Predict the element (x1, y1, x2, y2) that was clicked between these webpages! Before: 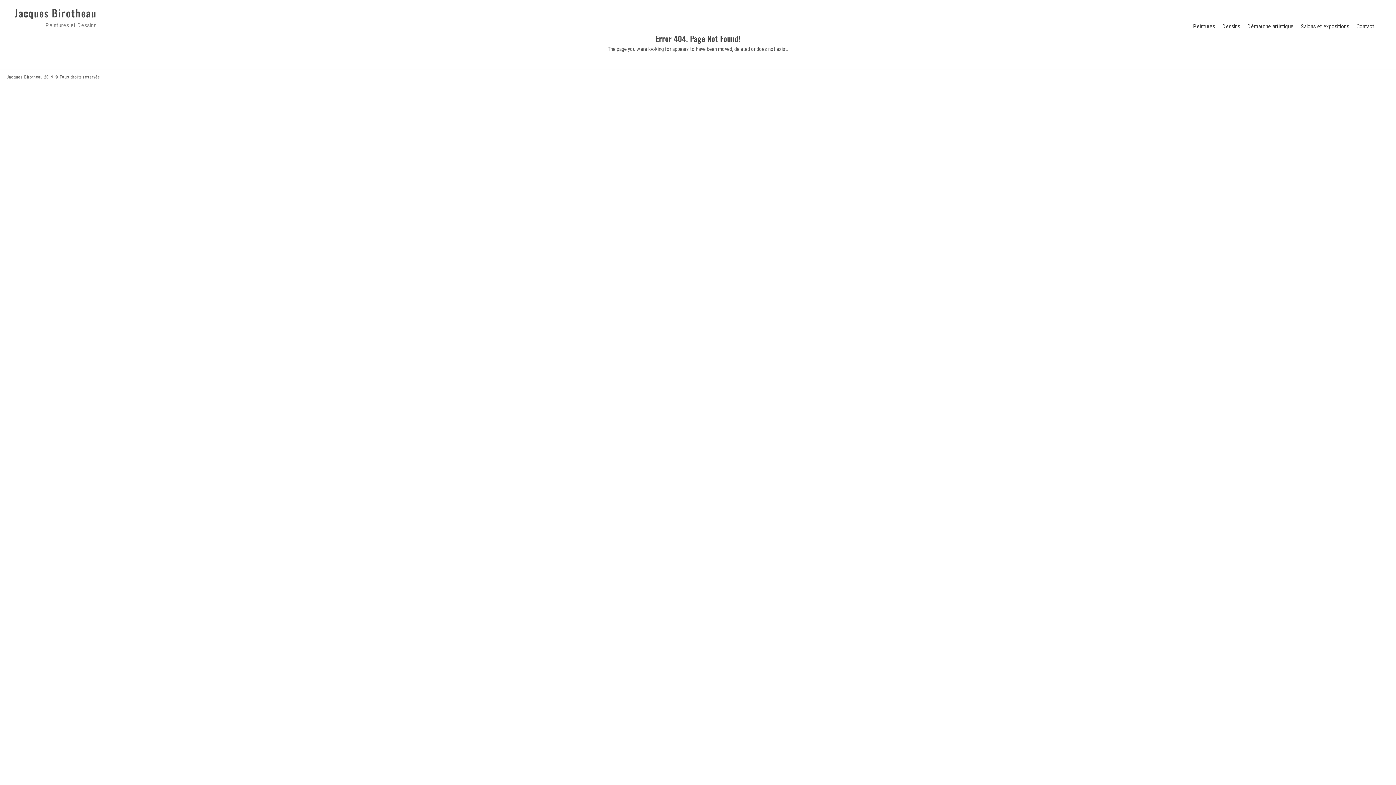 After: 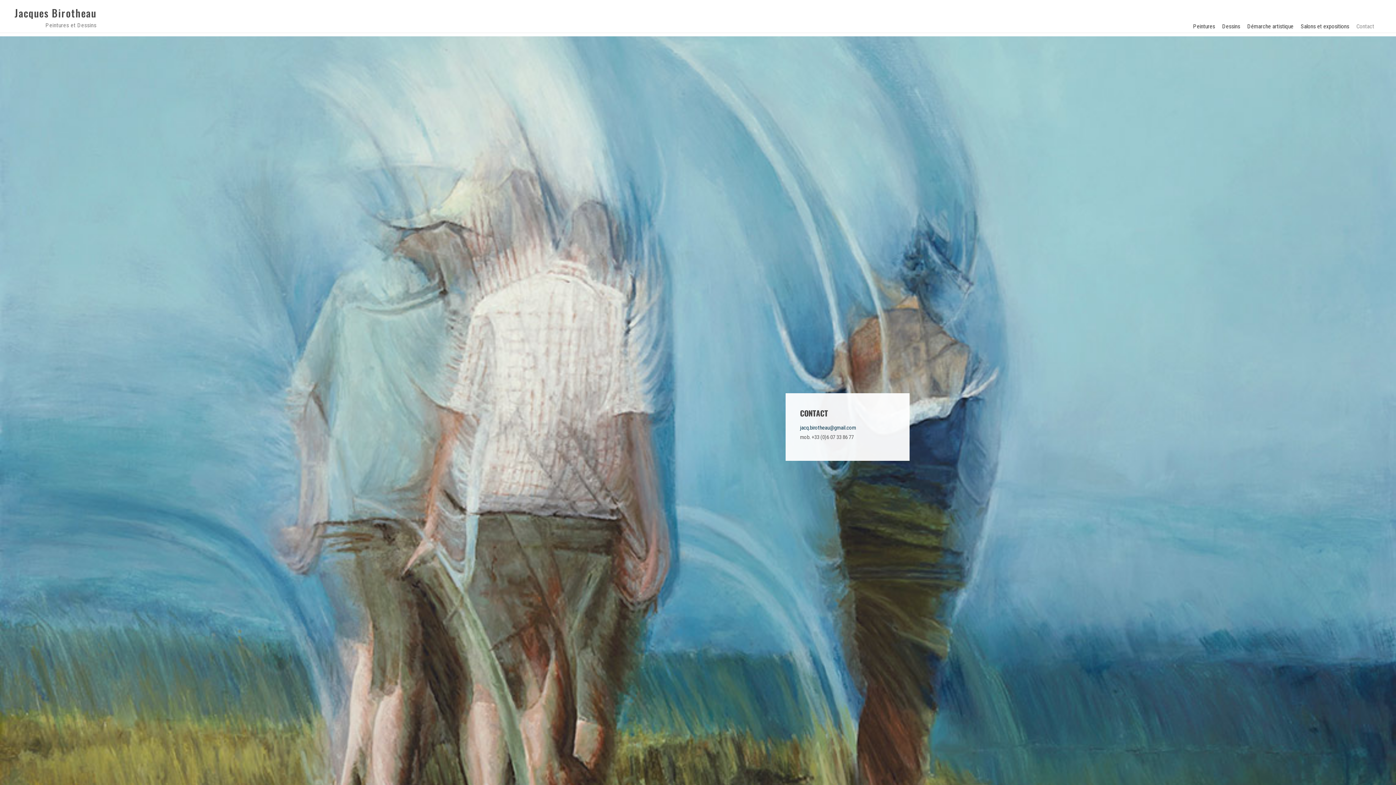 Action: label: Contact bbox: (1356, 21, 1381, 30)